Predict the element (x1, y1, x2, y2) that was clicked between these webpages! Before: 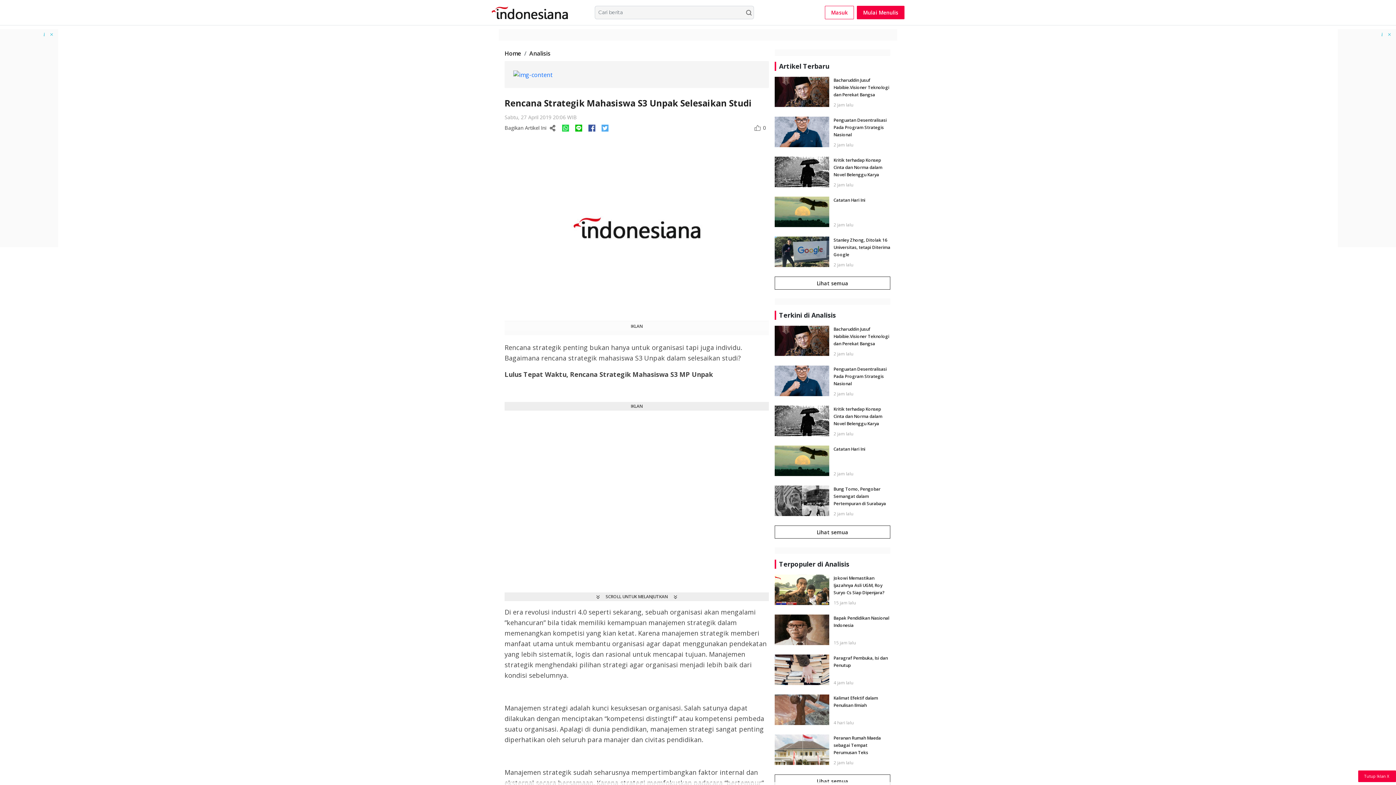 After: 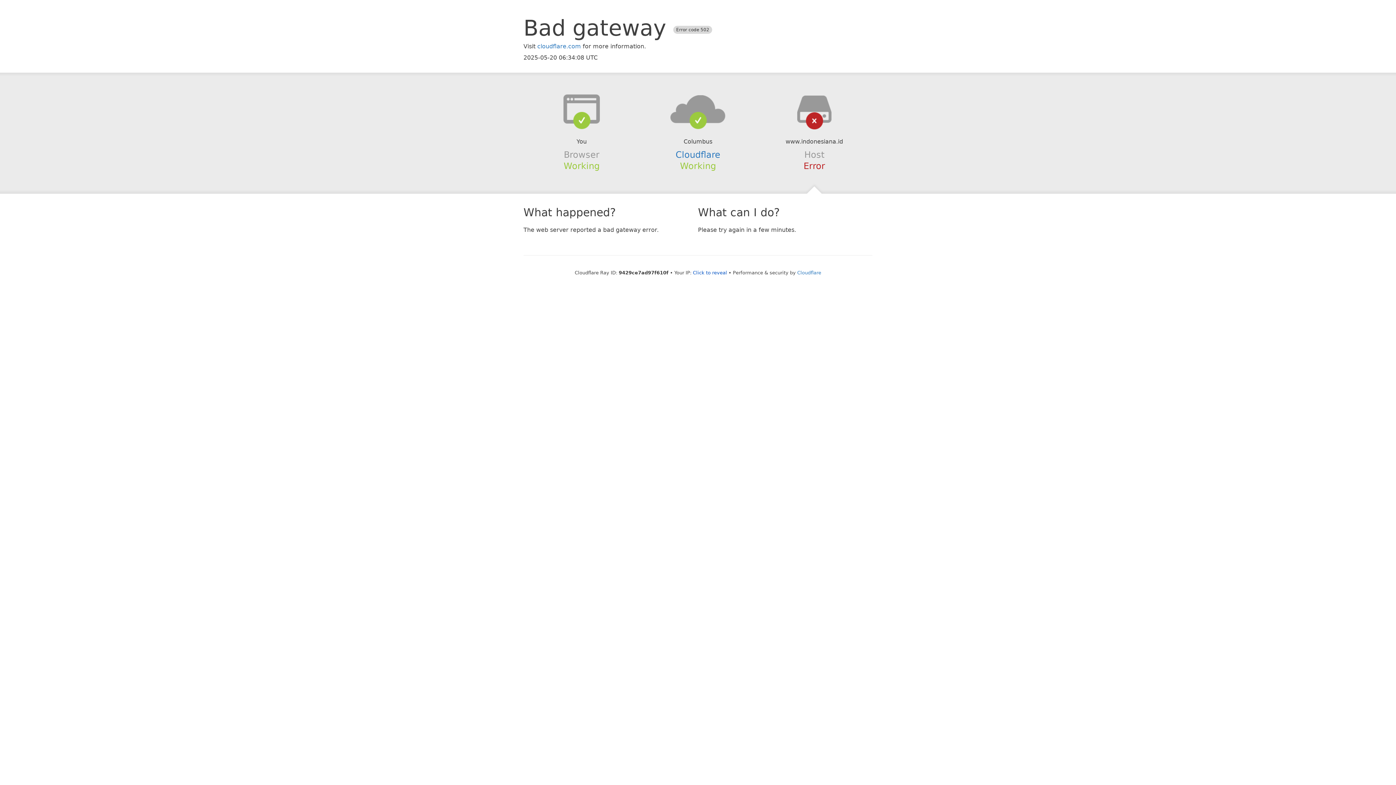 Action: label: Penguatan Desentralisasi Pada Program Strategis Nasional bbox: (833, 366, 886, 386)